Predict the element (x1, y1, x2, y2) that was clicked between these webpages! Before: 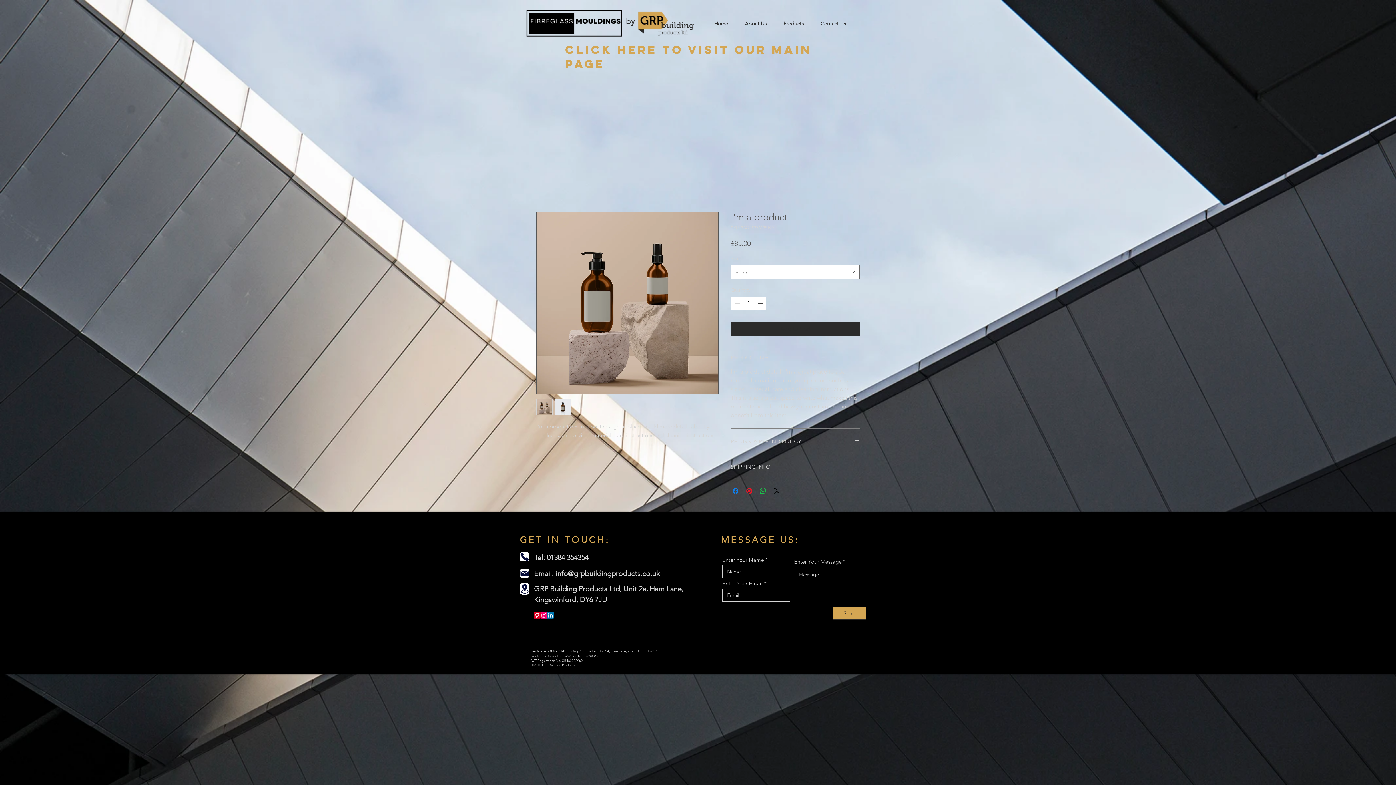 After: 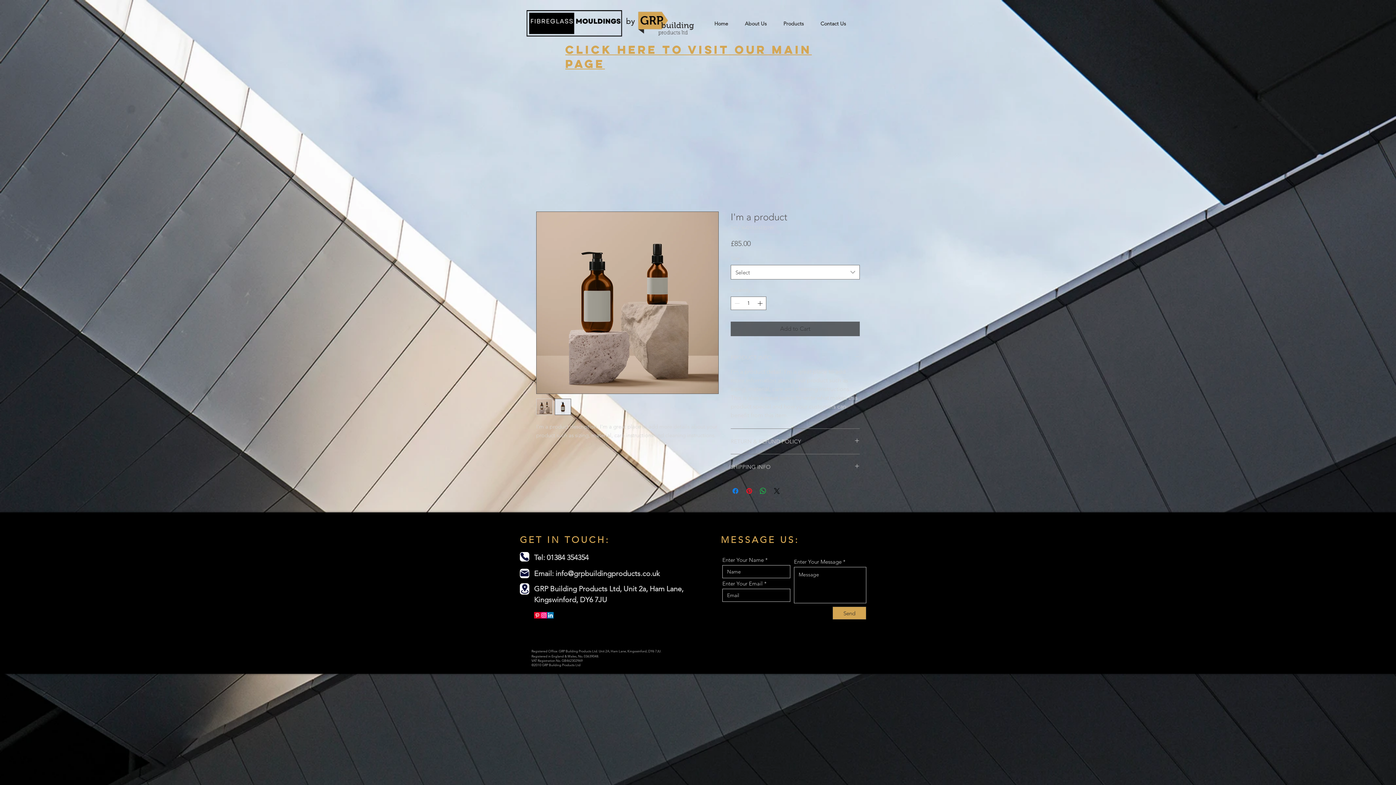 Action: bbox: (730, 321, 860, 336) label: Add to Cart